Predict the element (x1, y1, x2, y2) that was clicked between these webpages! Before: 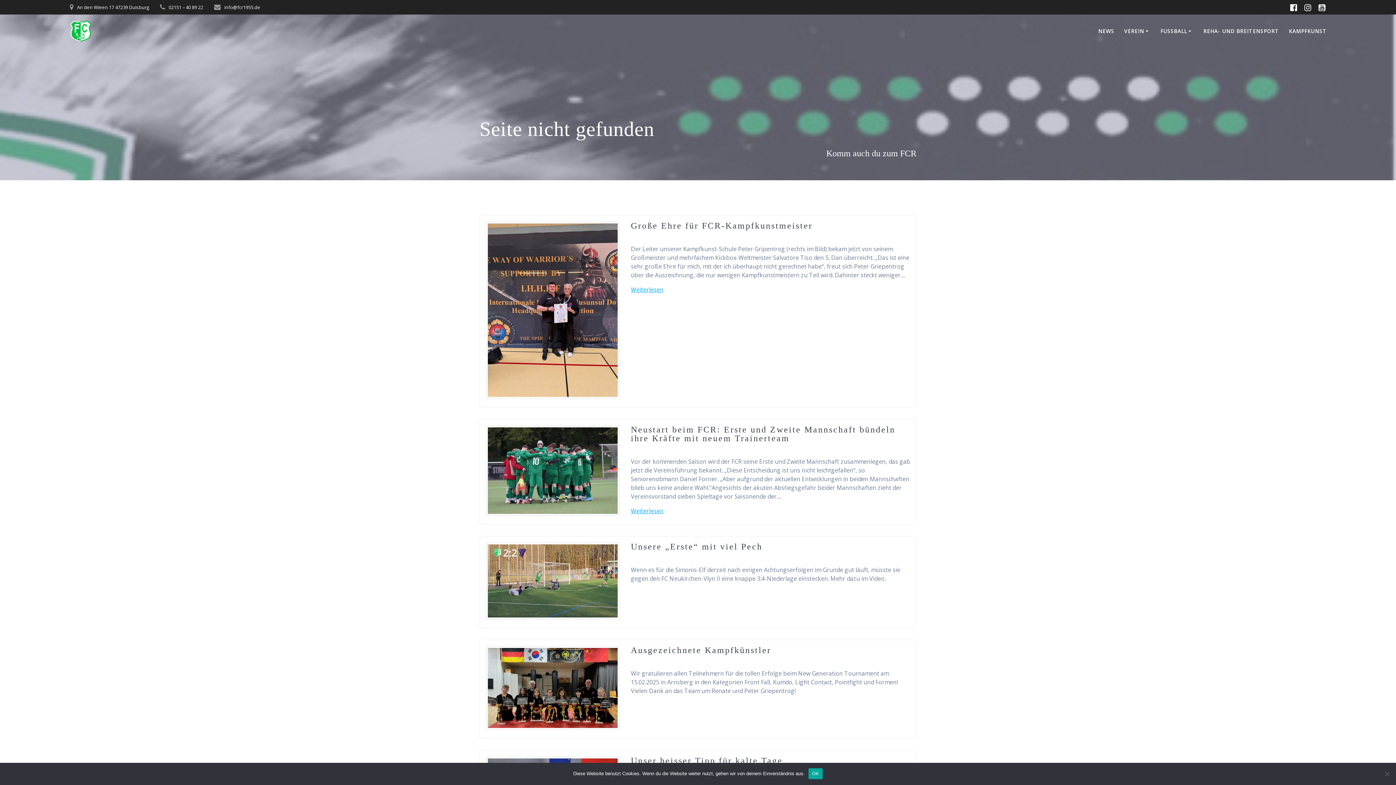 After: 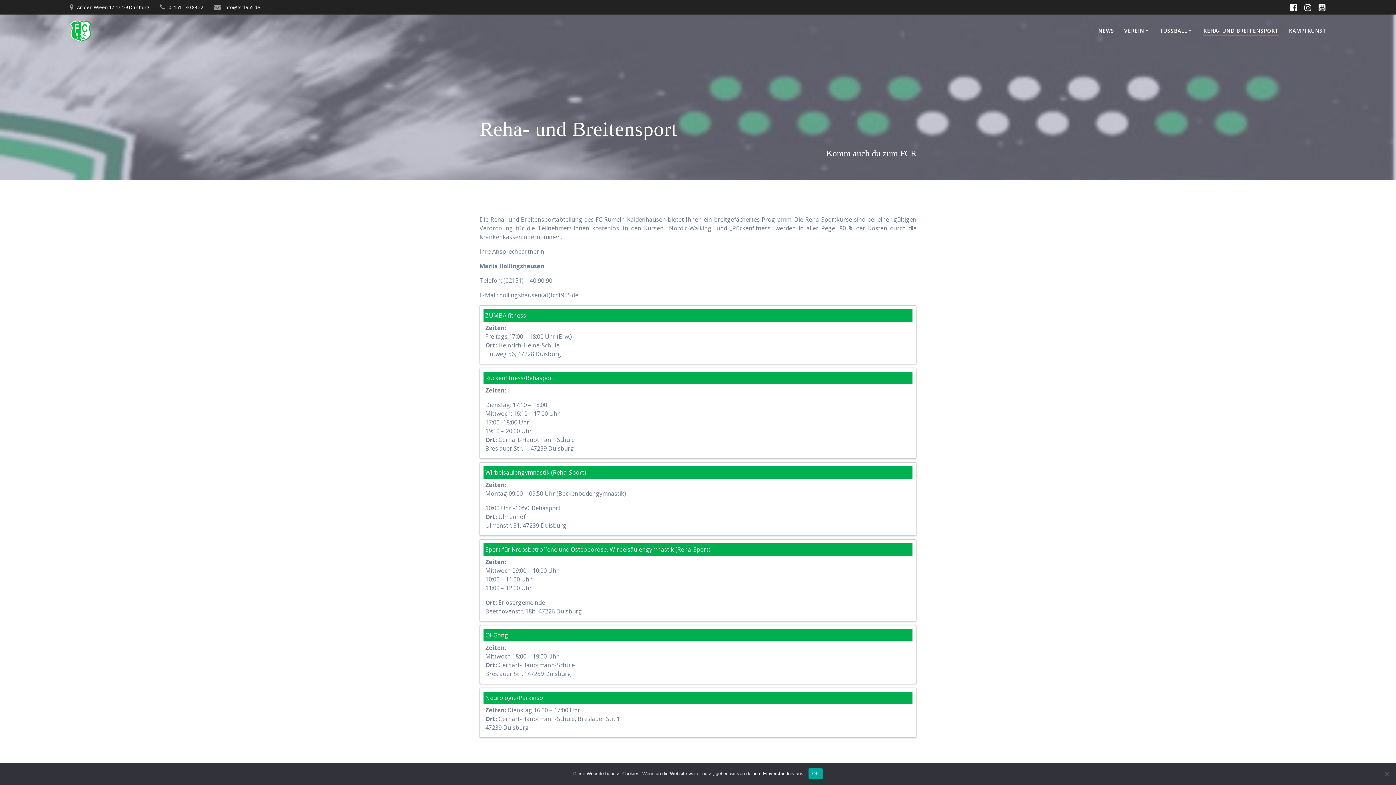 Action: label: REHA- UND BREITENSPORT bbox: (1203, 27, 1279, 35)